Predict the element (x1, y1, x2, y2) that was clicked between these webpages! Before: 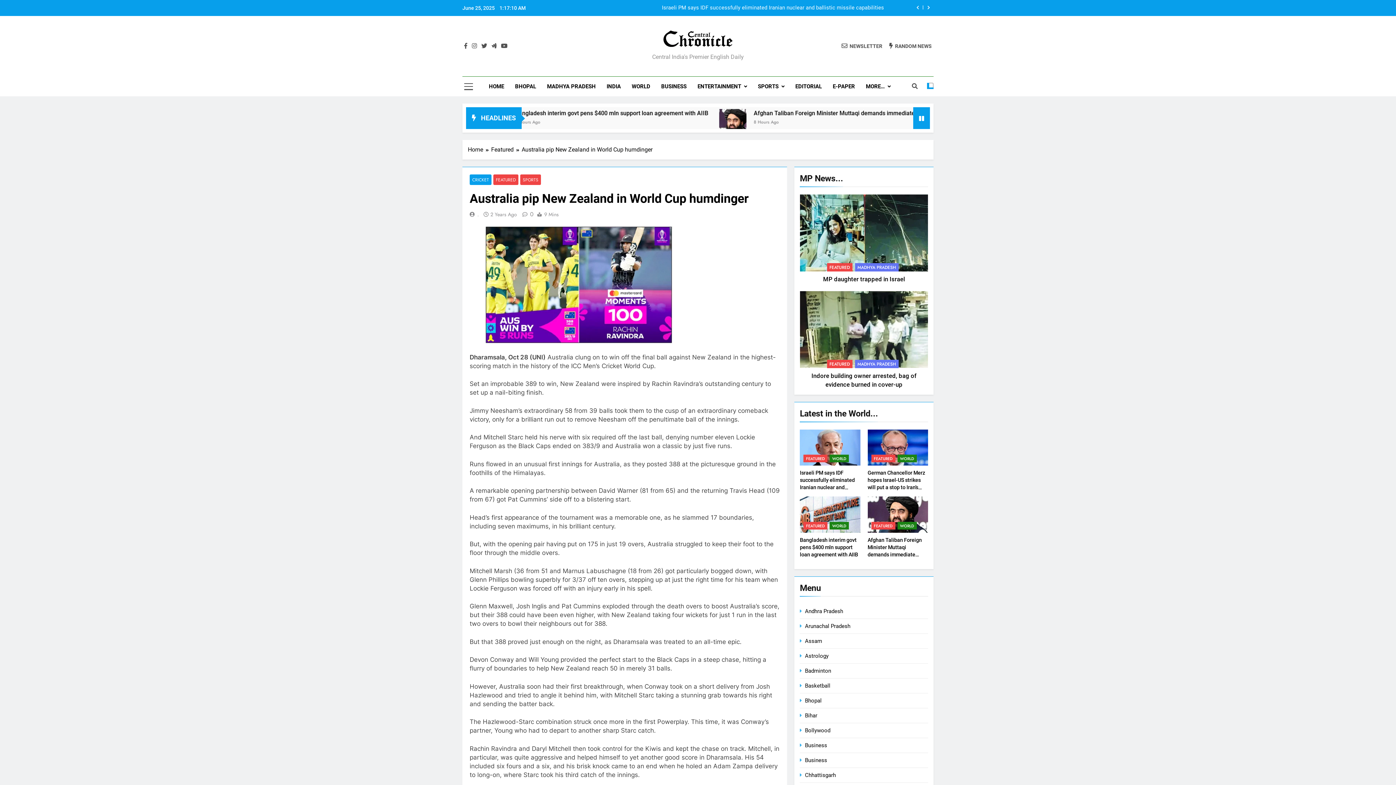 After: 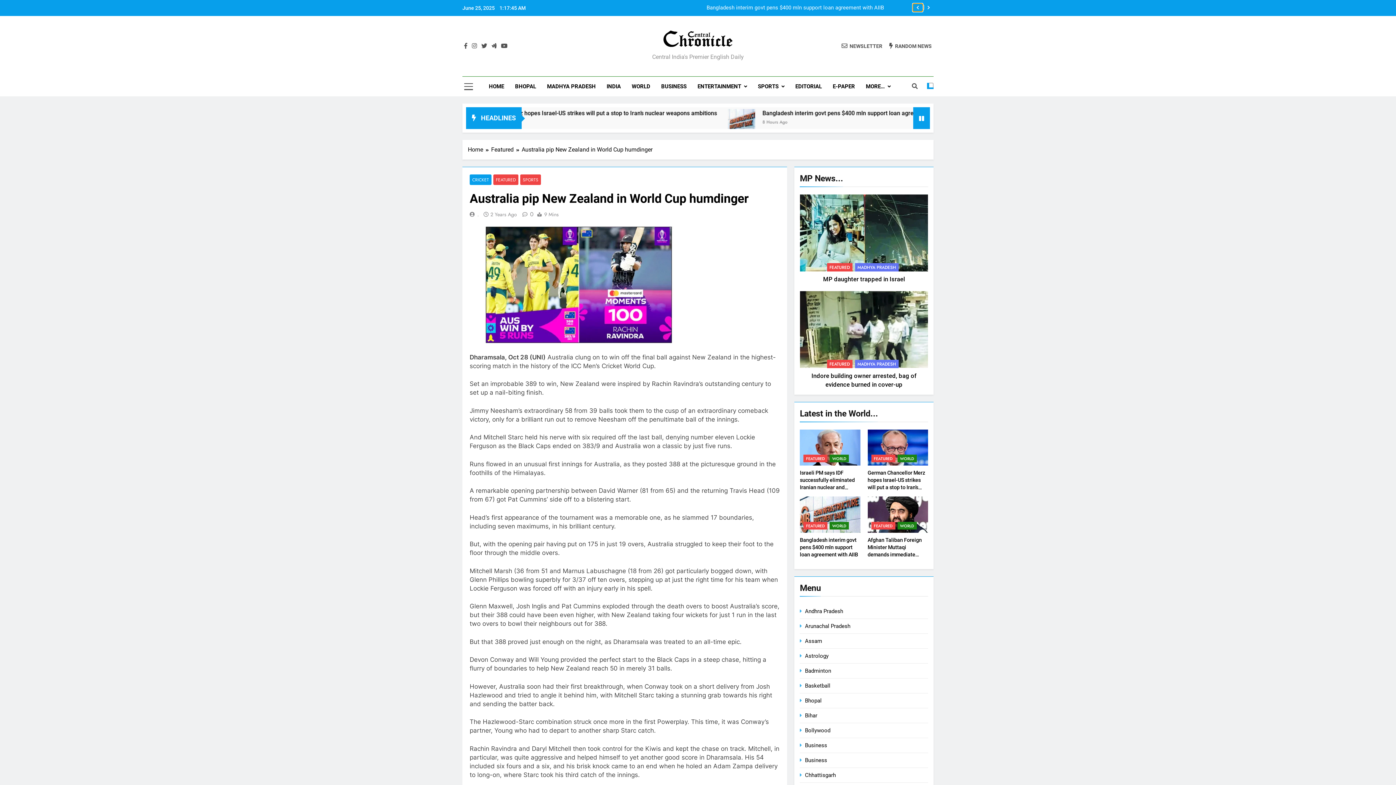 Action: bbox: (913, 3, 922, 11)